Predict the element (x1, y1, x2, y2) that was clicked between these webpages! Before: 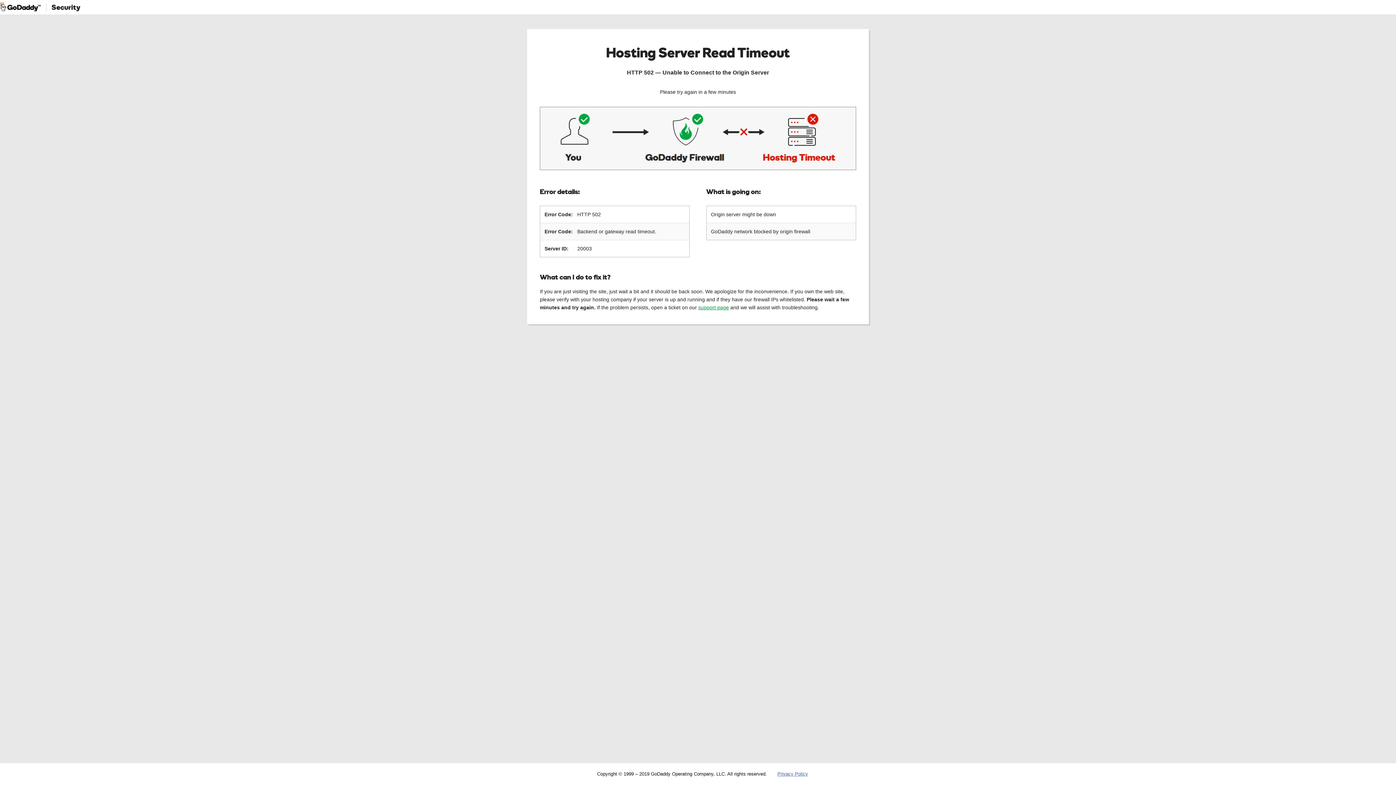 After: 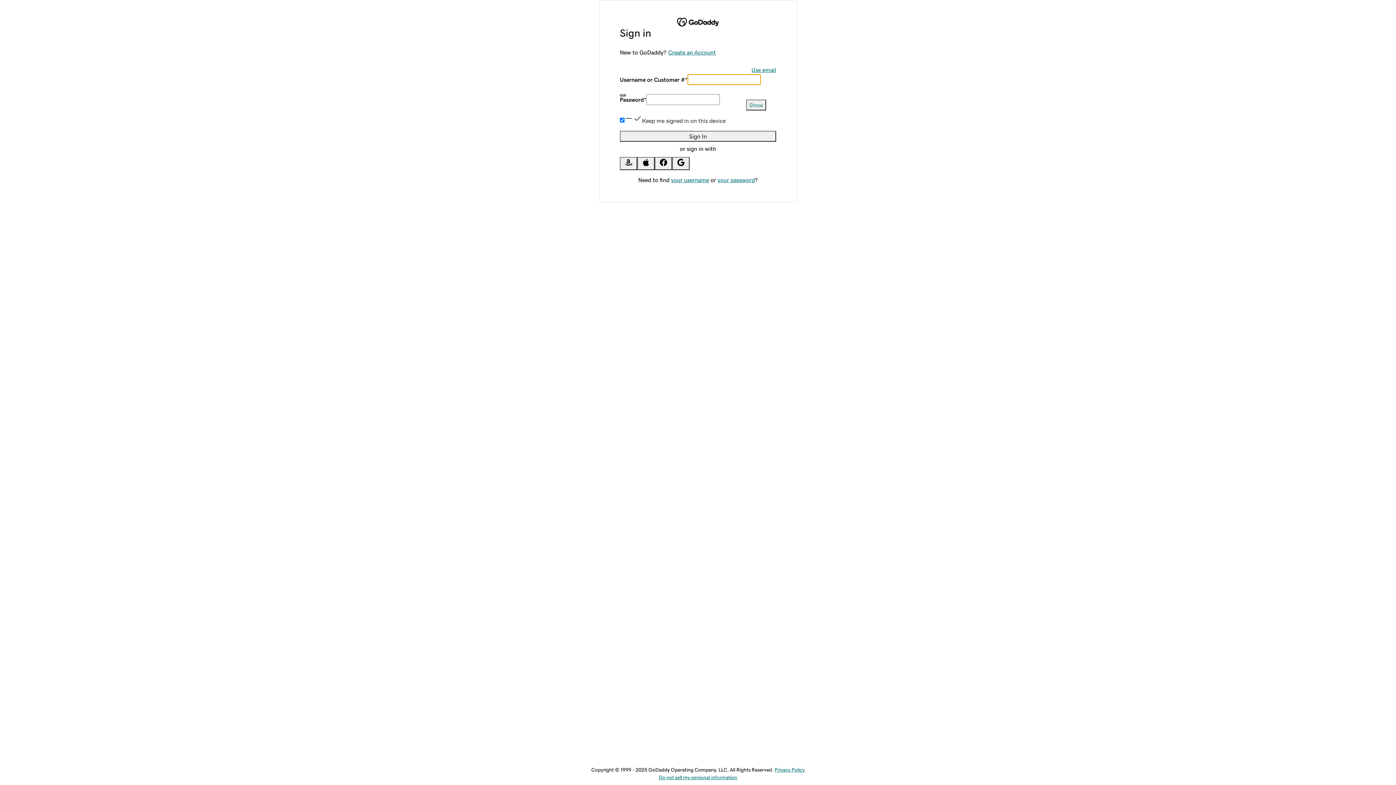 Action: label: support page bbox: (698, 304, 729, 310)